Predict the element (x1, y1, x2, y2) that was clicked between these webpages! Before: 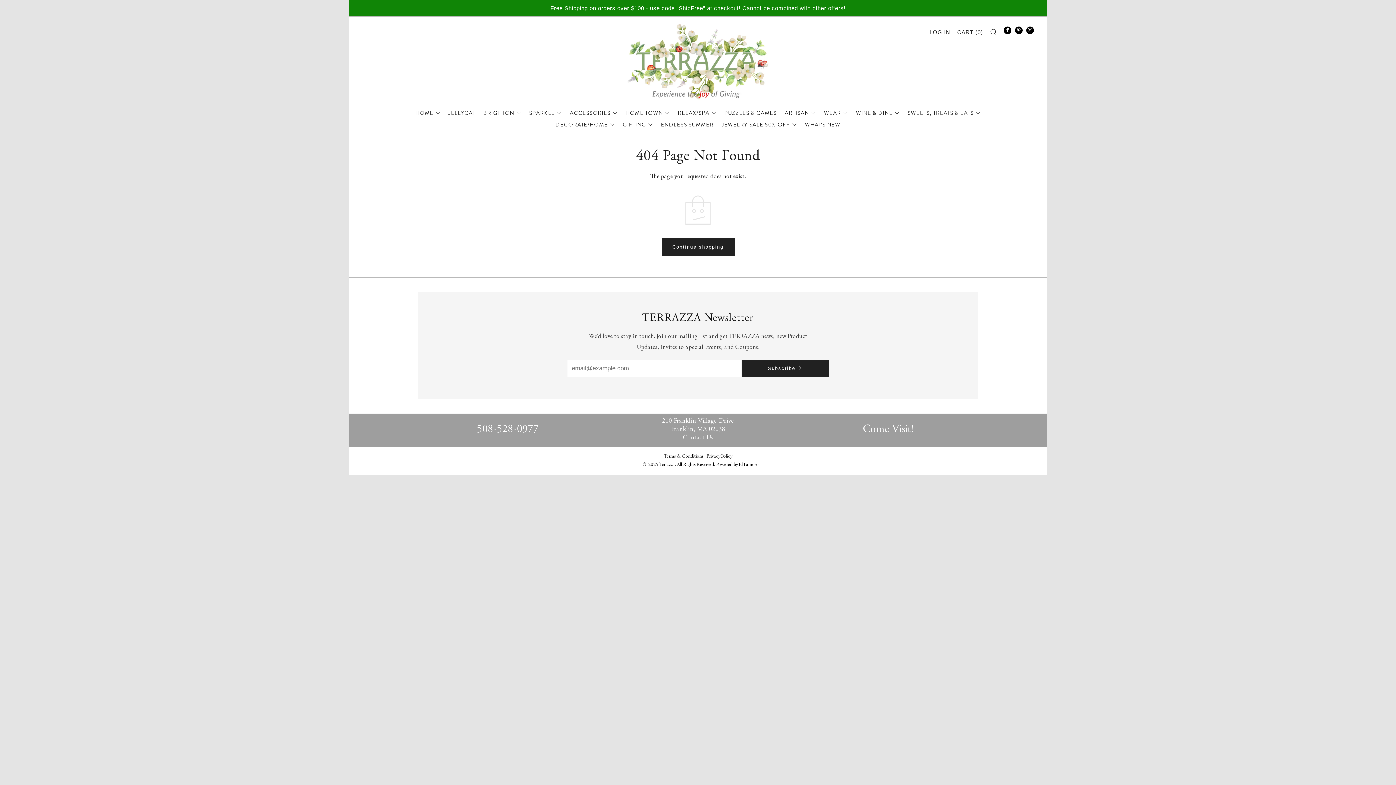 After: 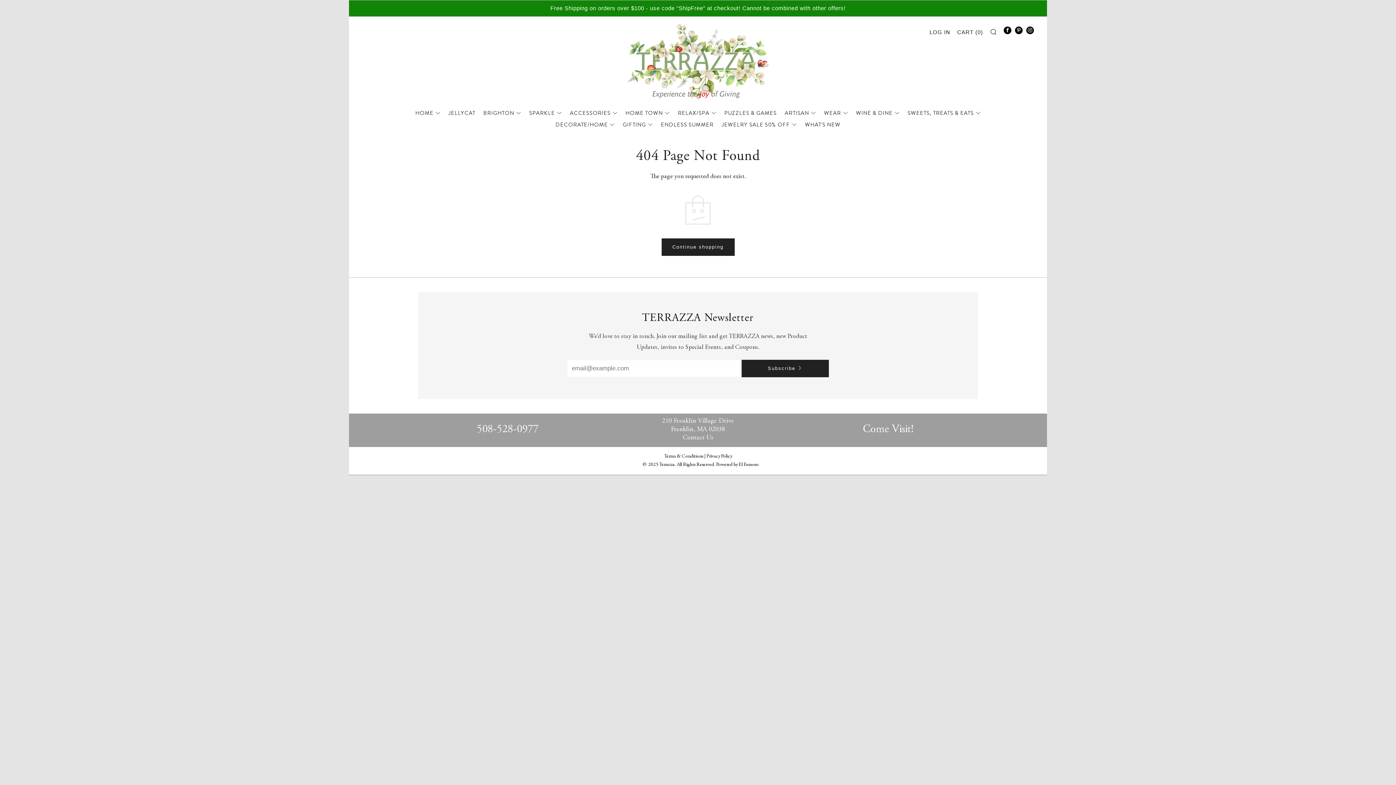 Action: bbox: (1004, 26, 1011, 34) label: 	
Facebook